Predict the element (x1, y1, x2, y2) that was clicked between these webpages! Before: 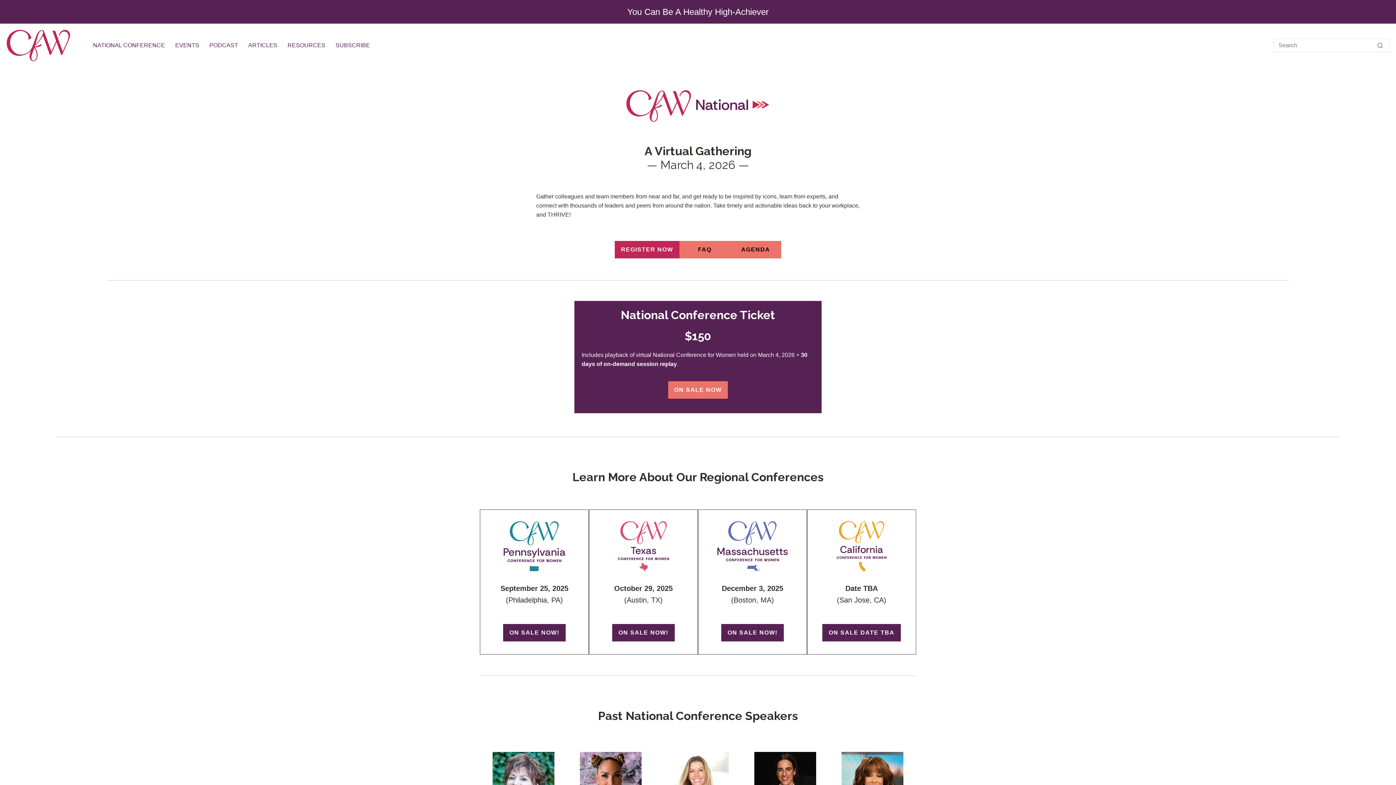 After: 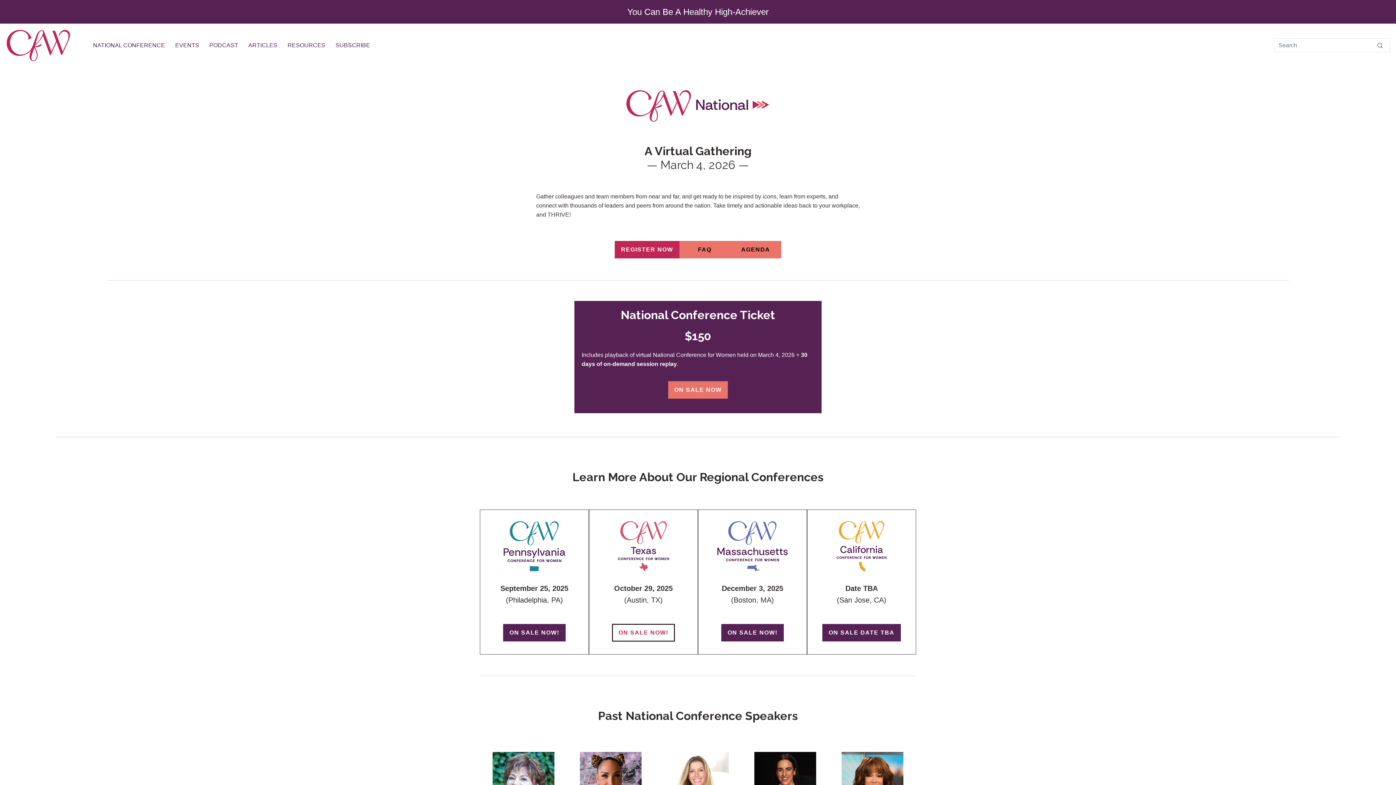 Action: label: ON SALE NOW! bbox: (612, 624, 674, 641)